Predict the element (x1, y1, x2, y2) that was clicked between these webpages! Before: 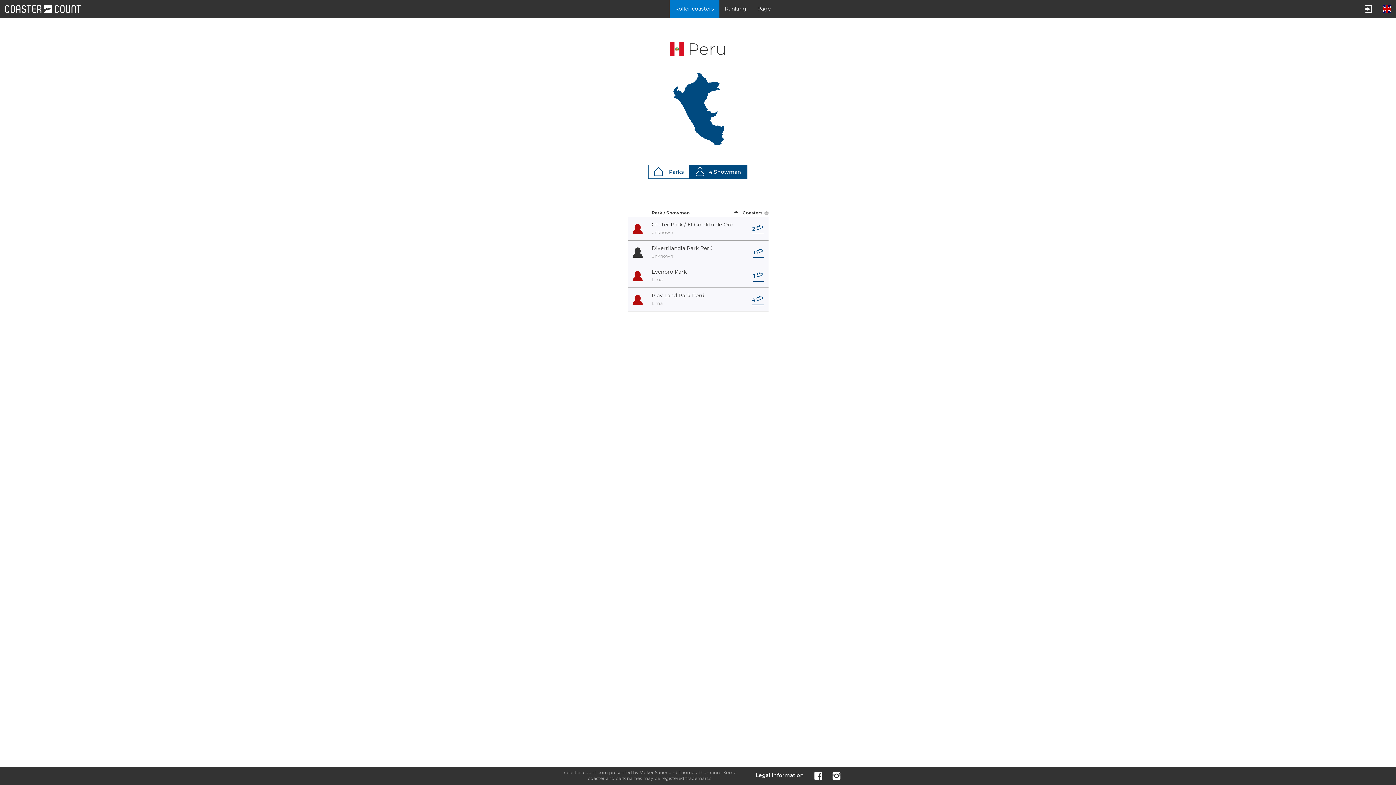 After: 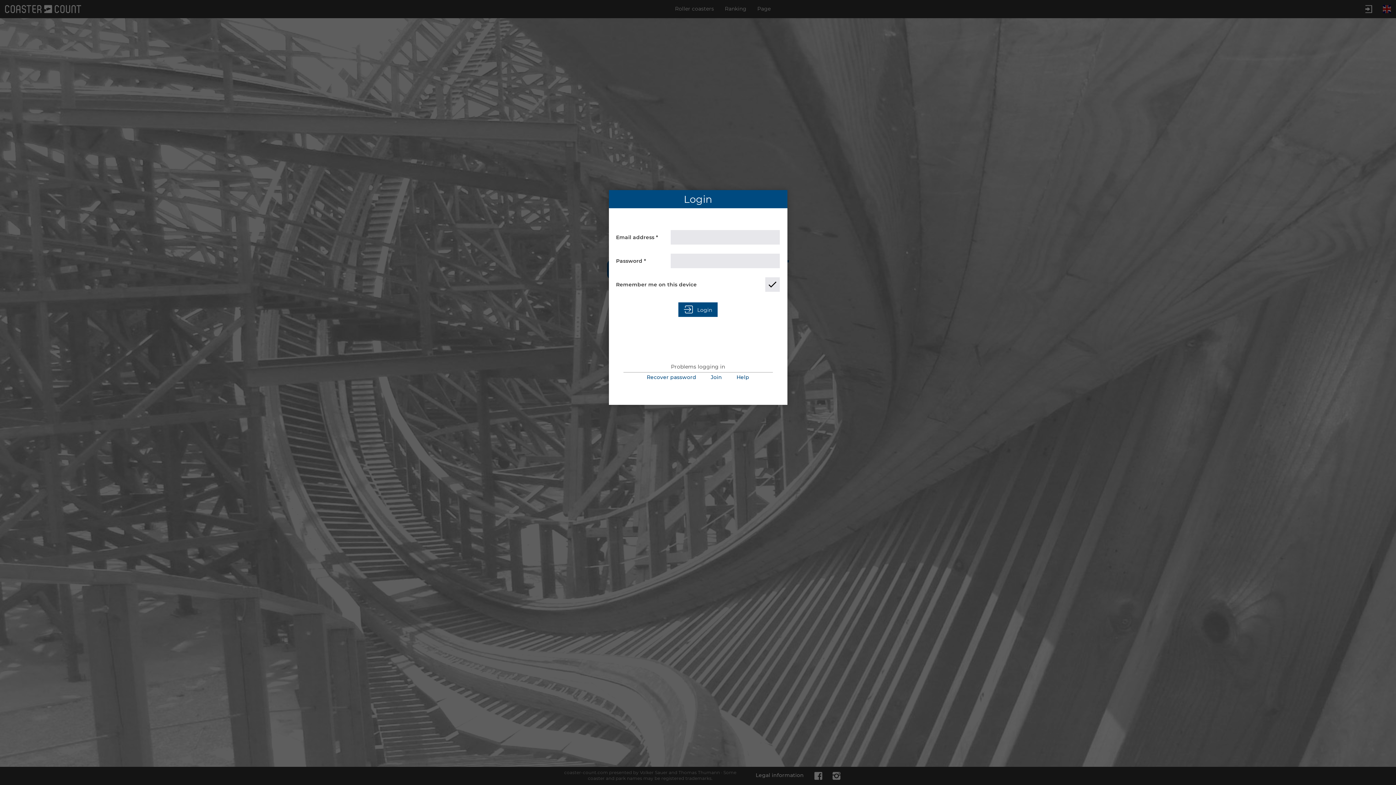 Action: bbox: (625, 105, 770, 111)